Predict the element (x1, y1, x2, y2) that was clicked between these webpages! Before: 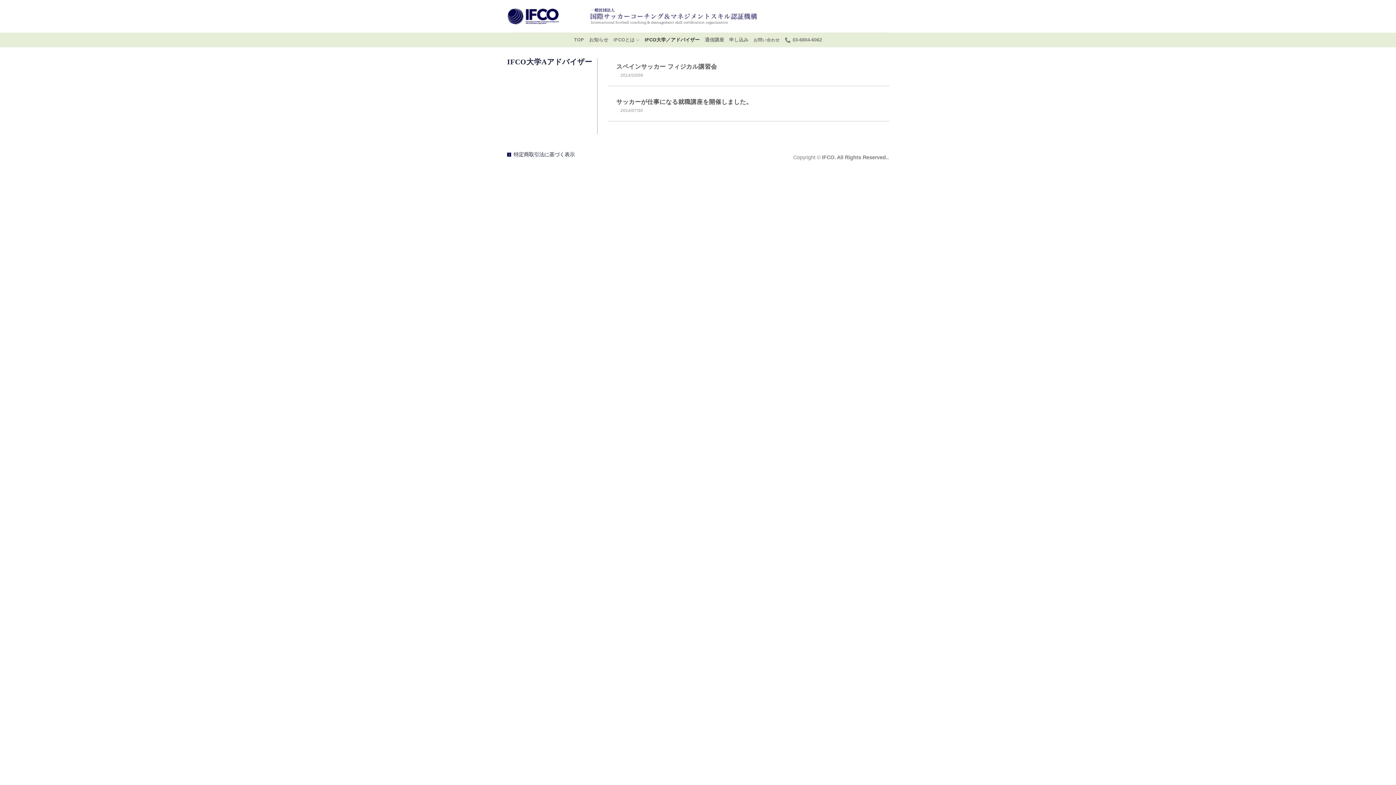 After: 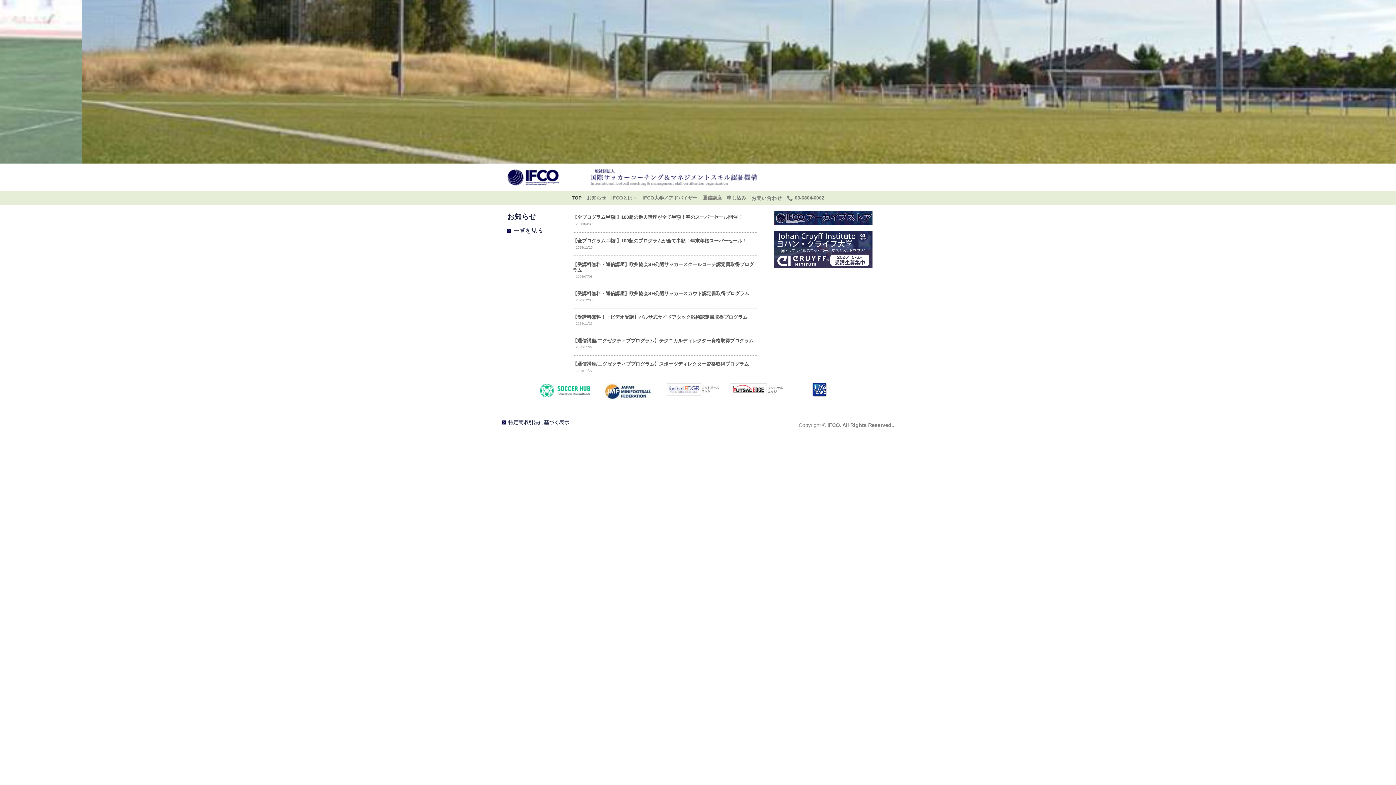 Action: label: TOP bbox: (574, 33, 584, 46)